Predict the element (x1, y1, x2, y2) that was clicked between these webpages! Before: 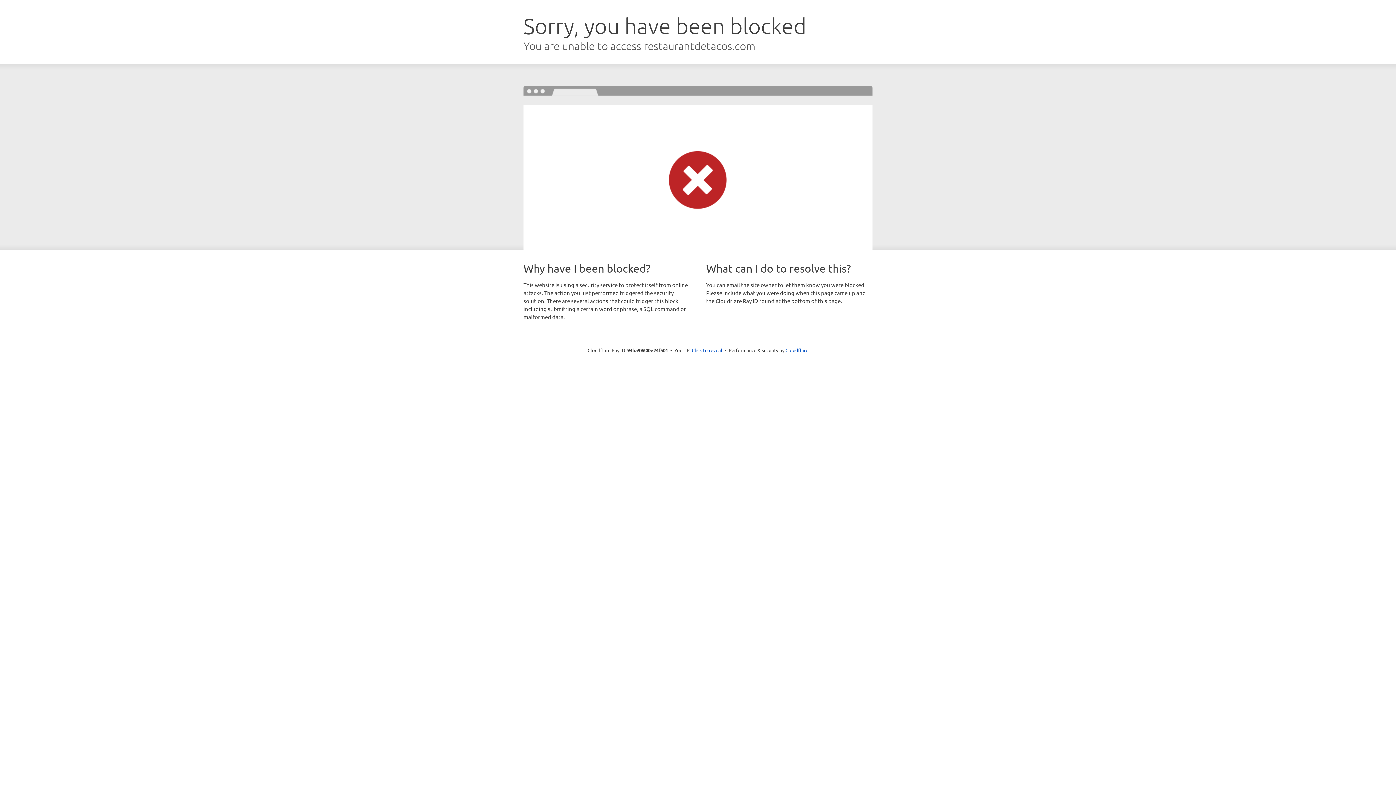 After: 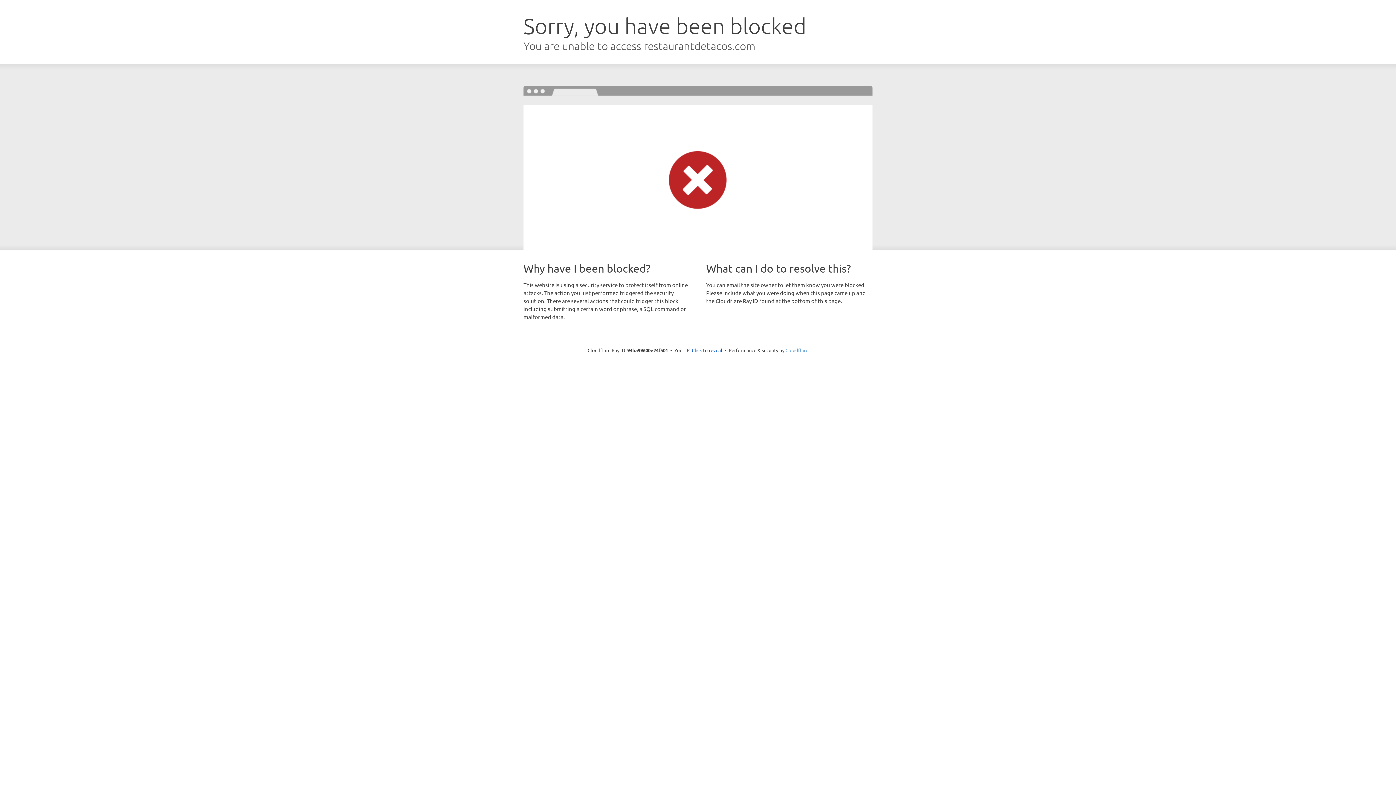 Action: bbox: (785, 347, 808, 353) label: Cloudflare